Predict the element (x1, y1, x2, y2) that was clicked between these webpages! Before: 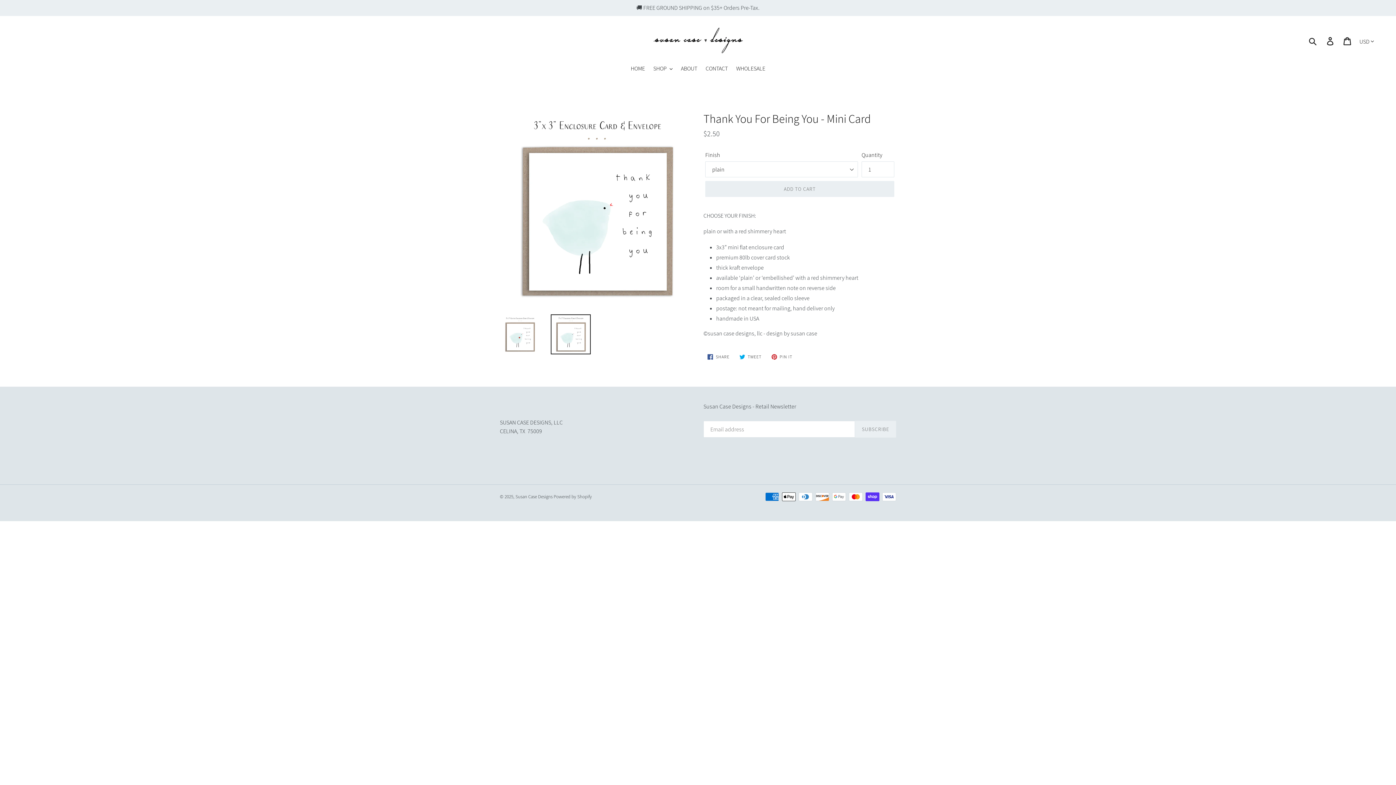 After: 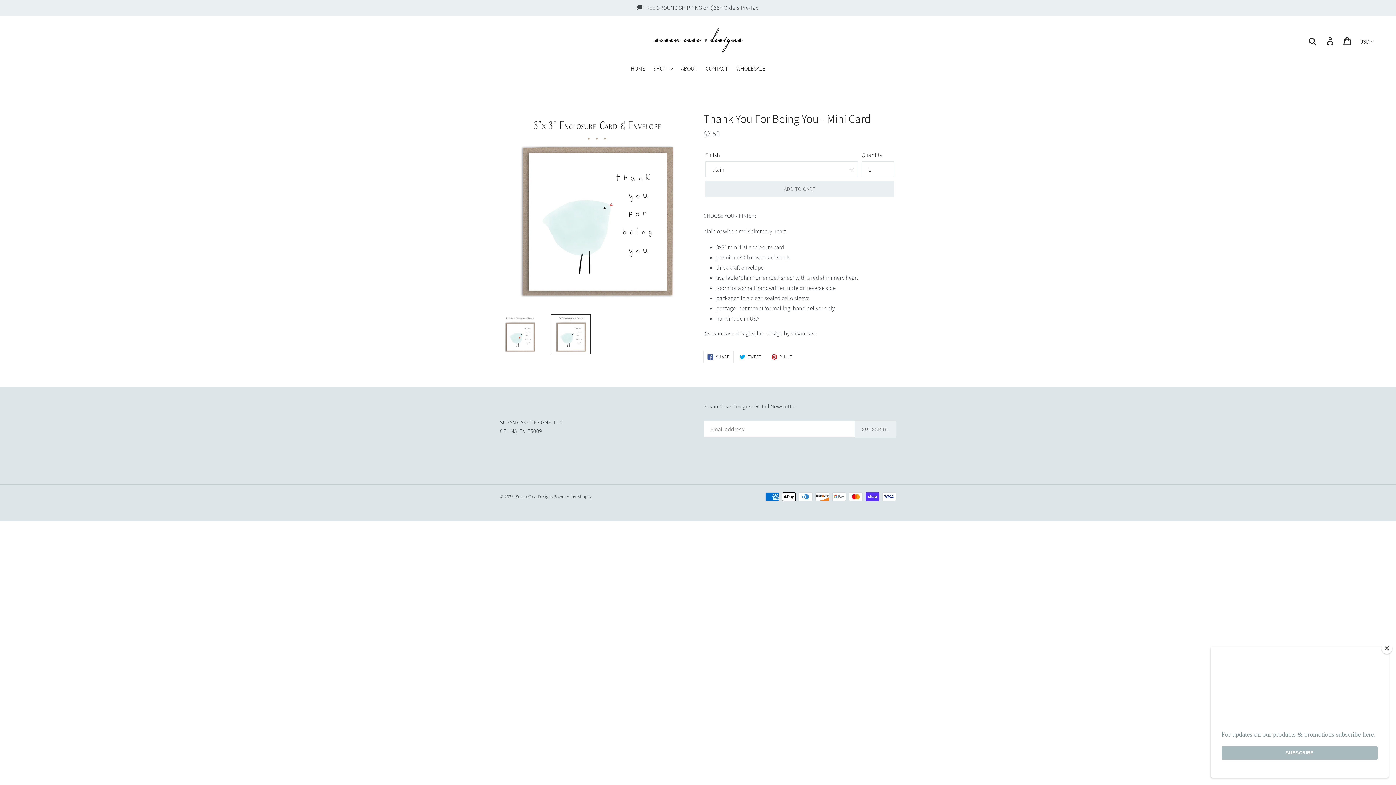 Action: bbox: (703, 351, 733, 363) label:  SHARE
SHARE ON FACEBOOK